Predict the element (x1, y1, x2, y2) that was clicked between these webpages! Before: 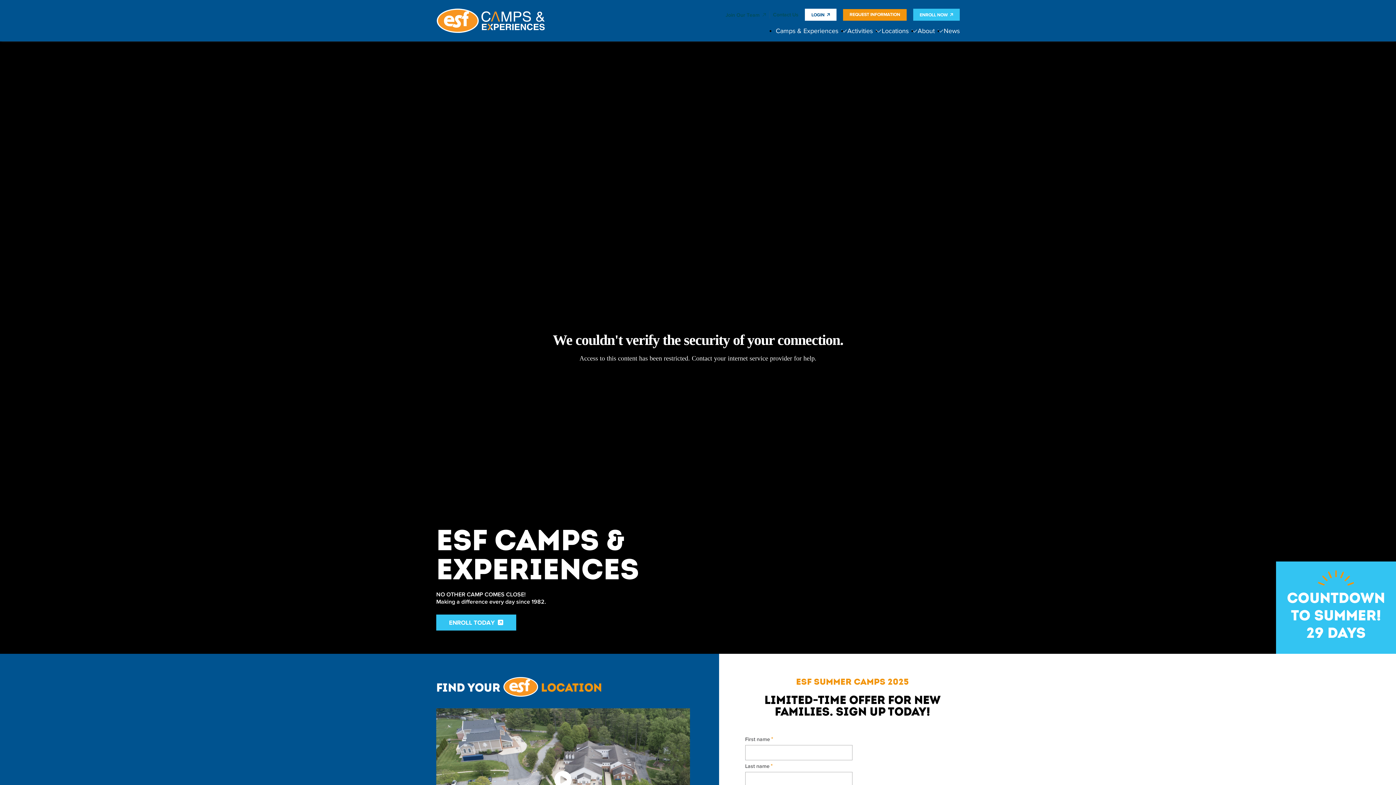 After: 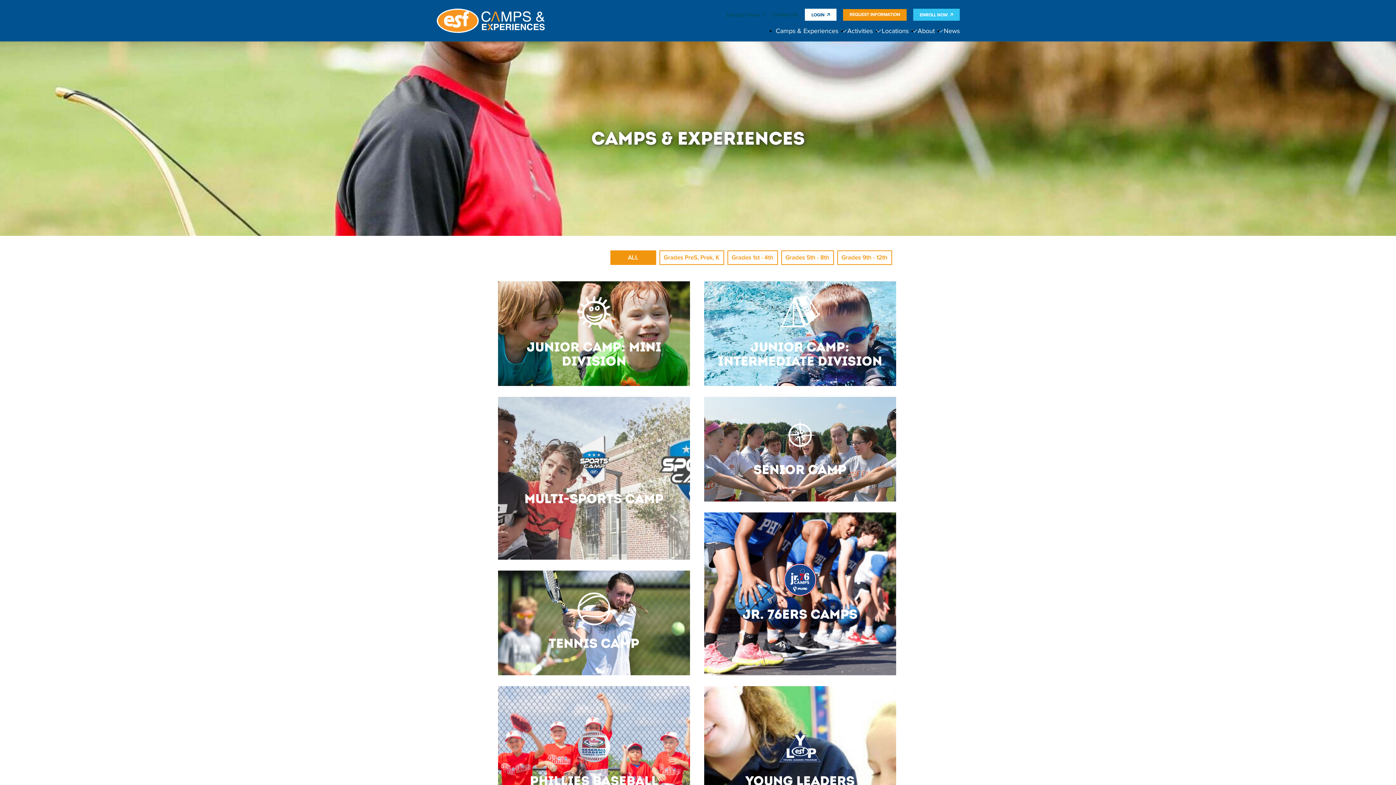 Action: label: Camps & Experiences bbox: (776, 20, 847, 41)